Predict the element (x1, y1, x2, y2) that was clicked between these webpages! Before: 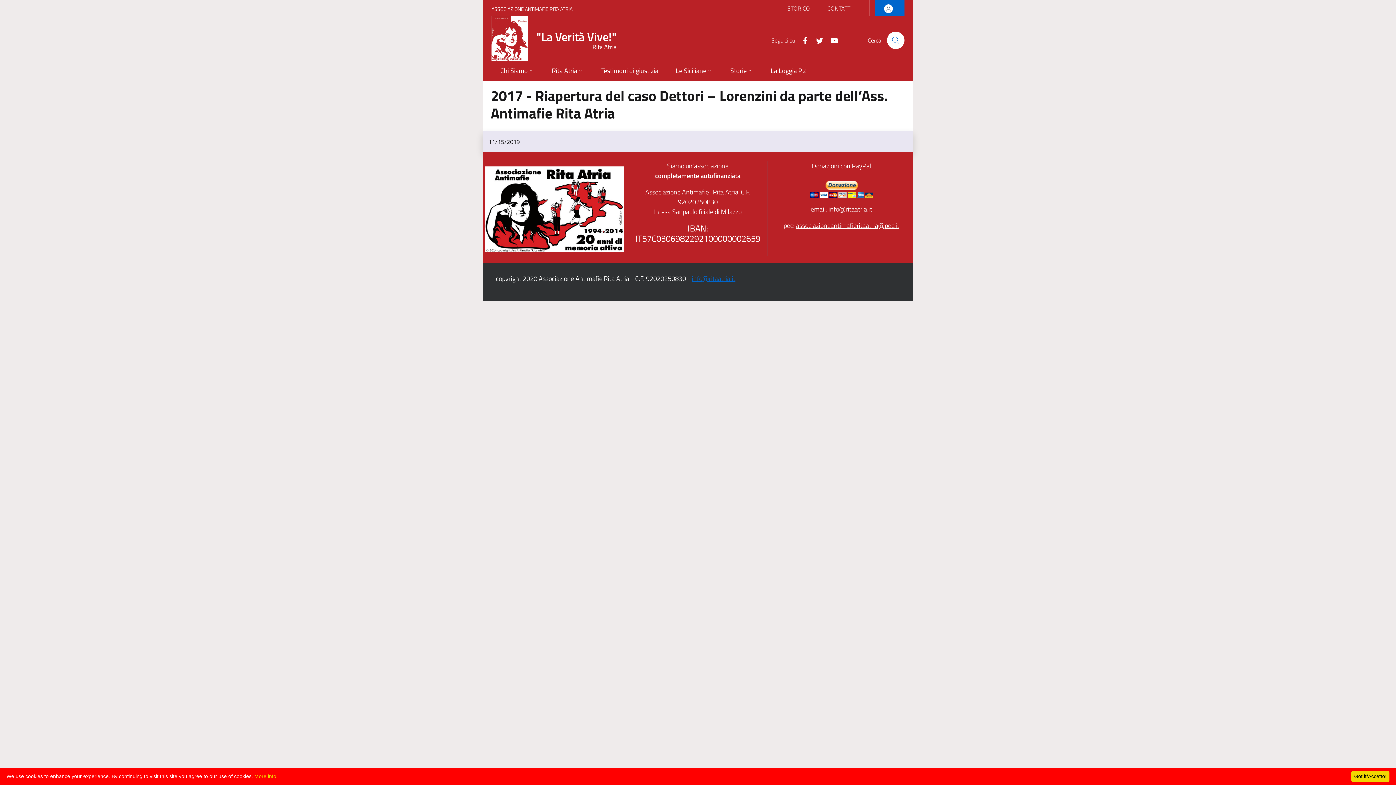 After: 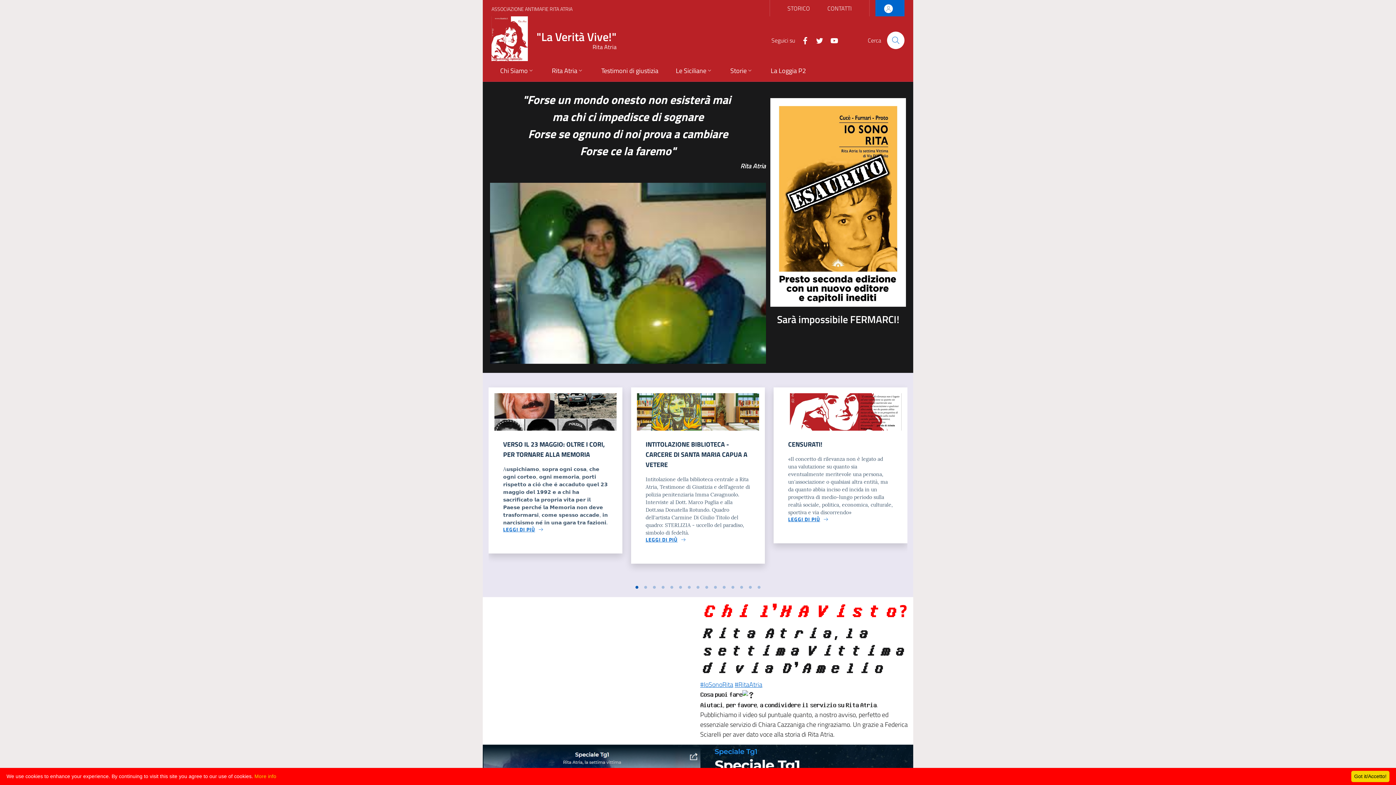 Action: bbox: (491, 16, 625, 64) label: "La Verità Vive!"
Rita Atria